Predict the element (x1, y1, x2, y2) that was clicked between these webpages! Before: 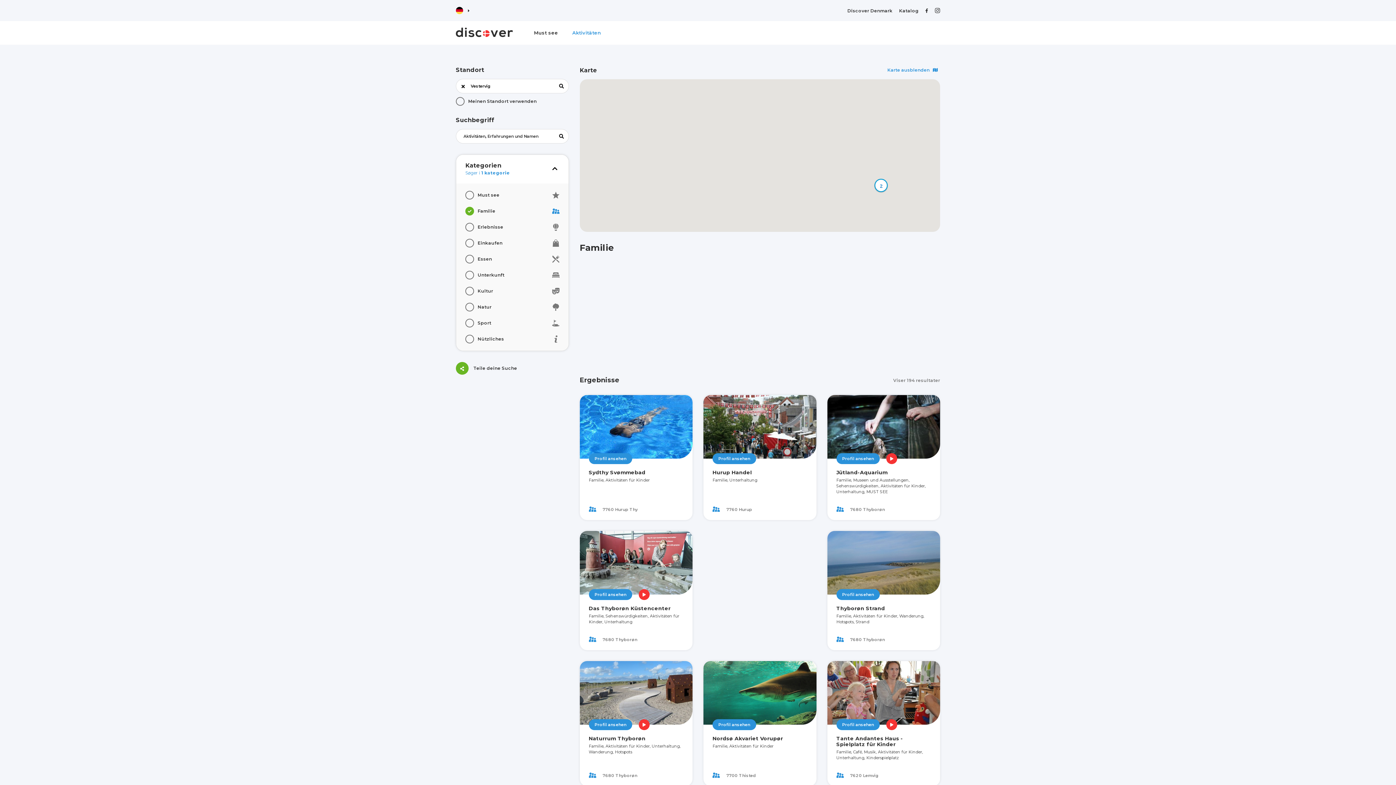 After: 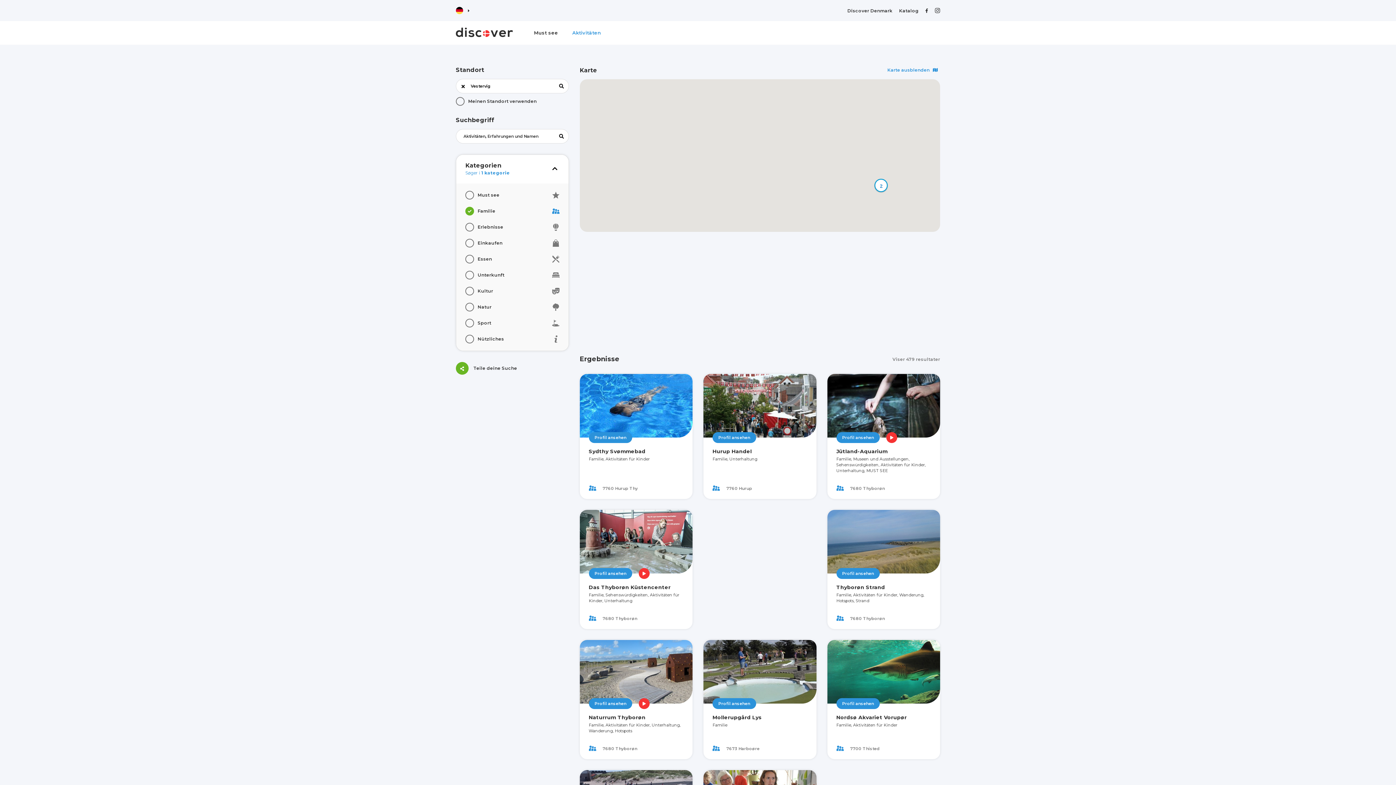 Action: bbox: (565, 21, 607, 44) label: Aktivitäten